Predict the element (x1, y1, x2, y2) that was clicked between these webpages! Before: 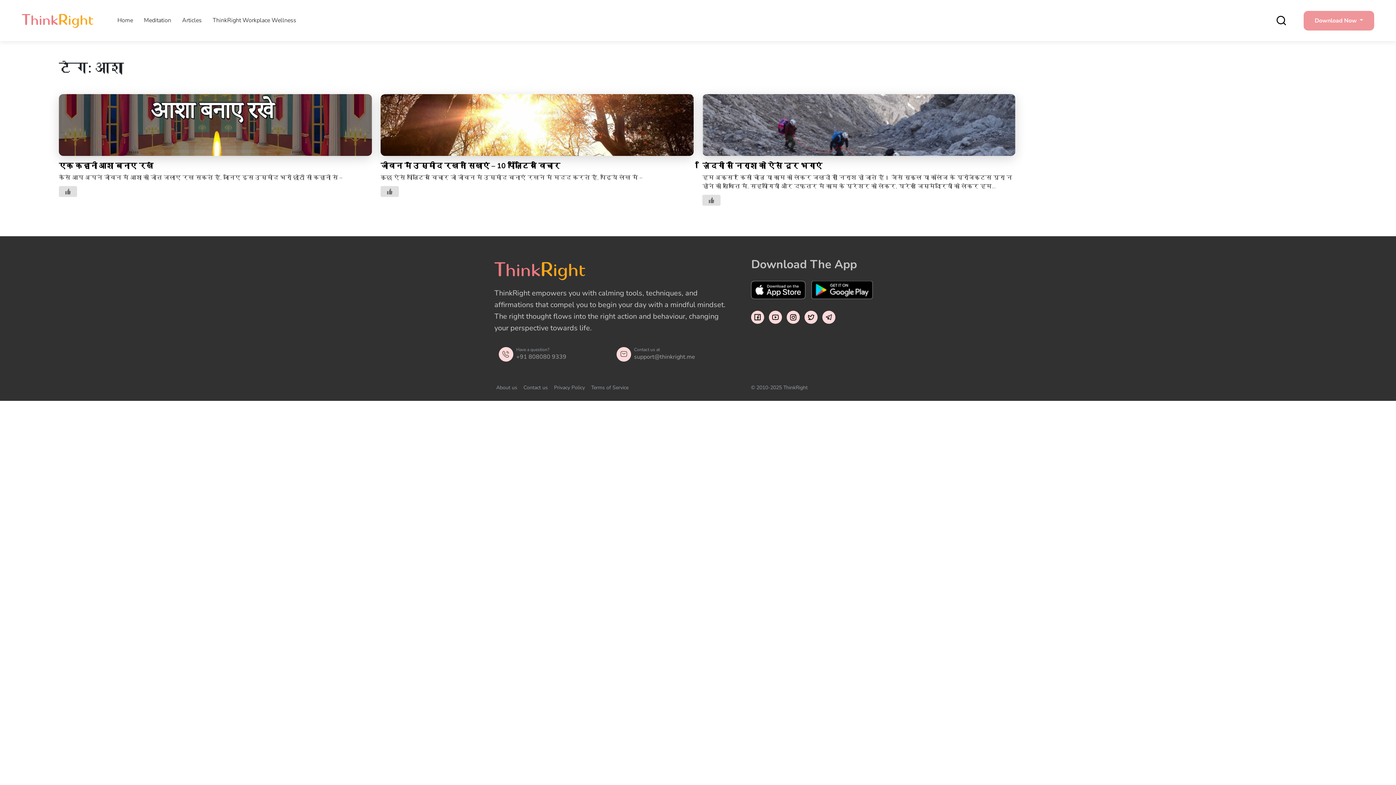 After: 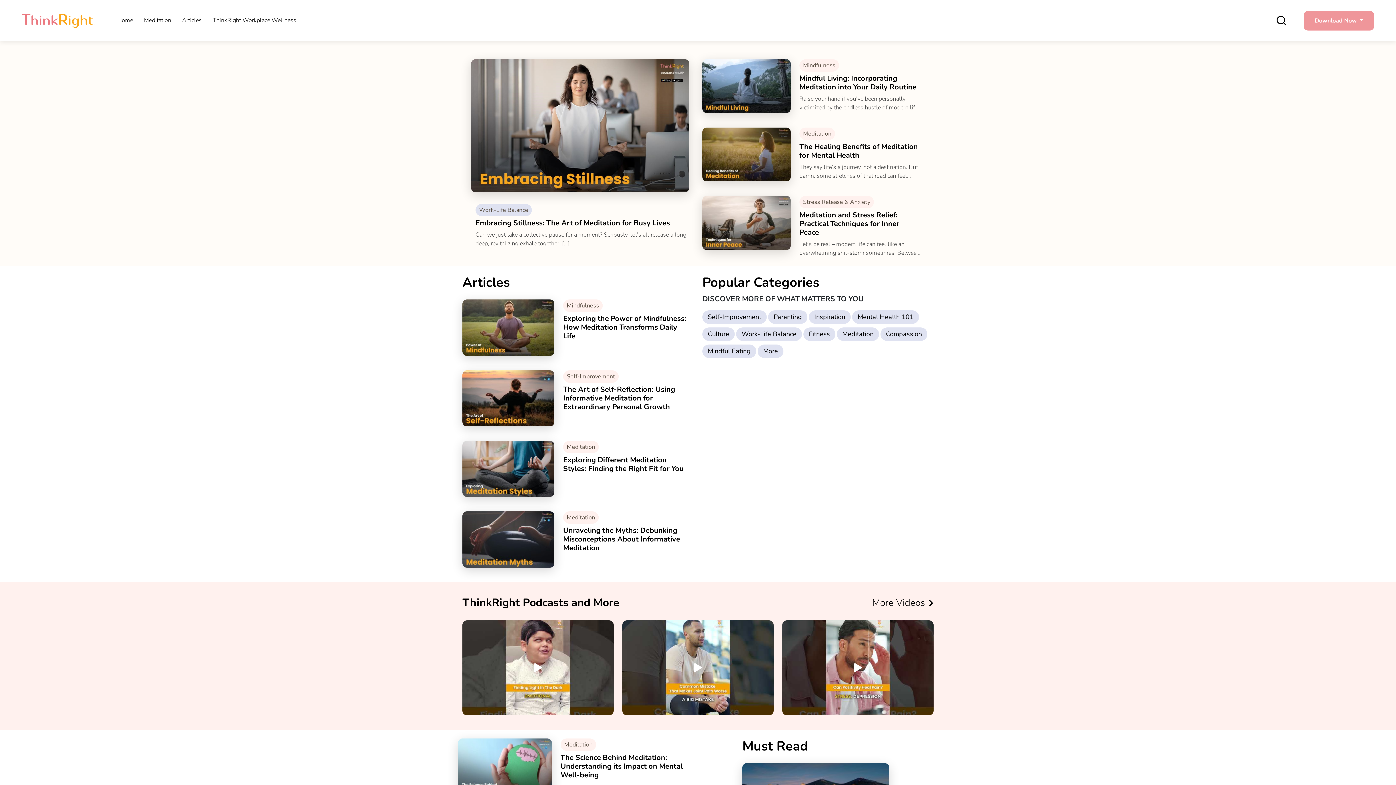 Action: label: Articles bbox: (176, 9, 207, 32)